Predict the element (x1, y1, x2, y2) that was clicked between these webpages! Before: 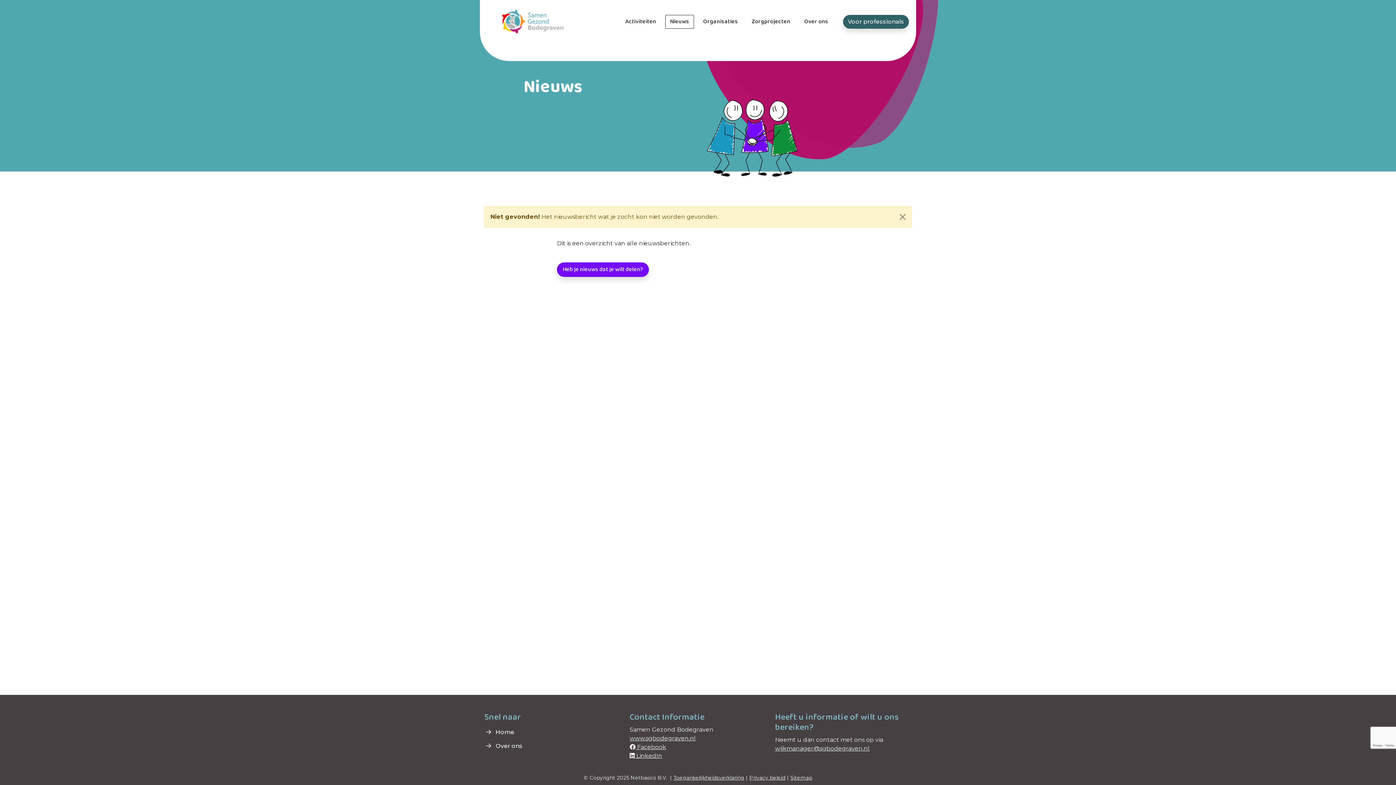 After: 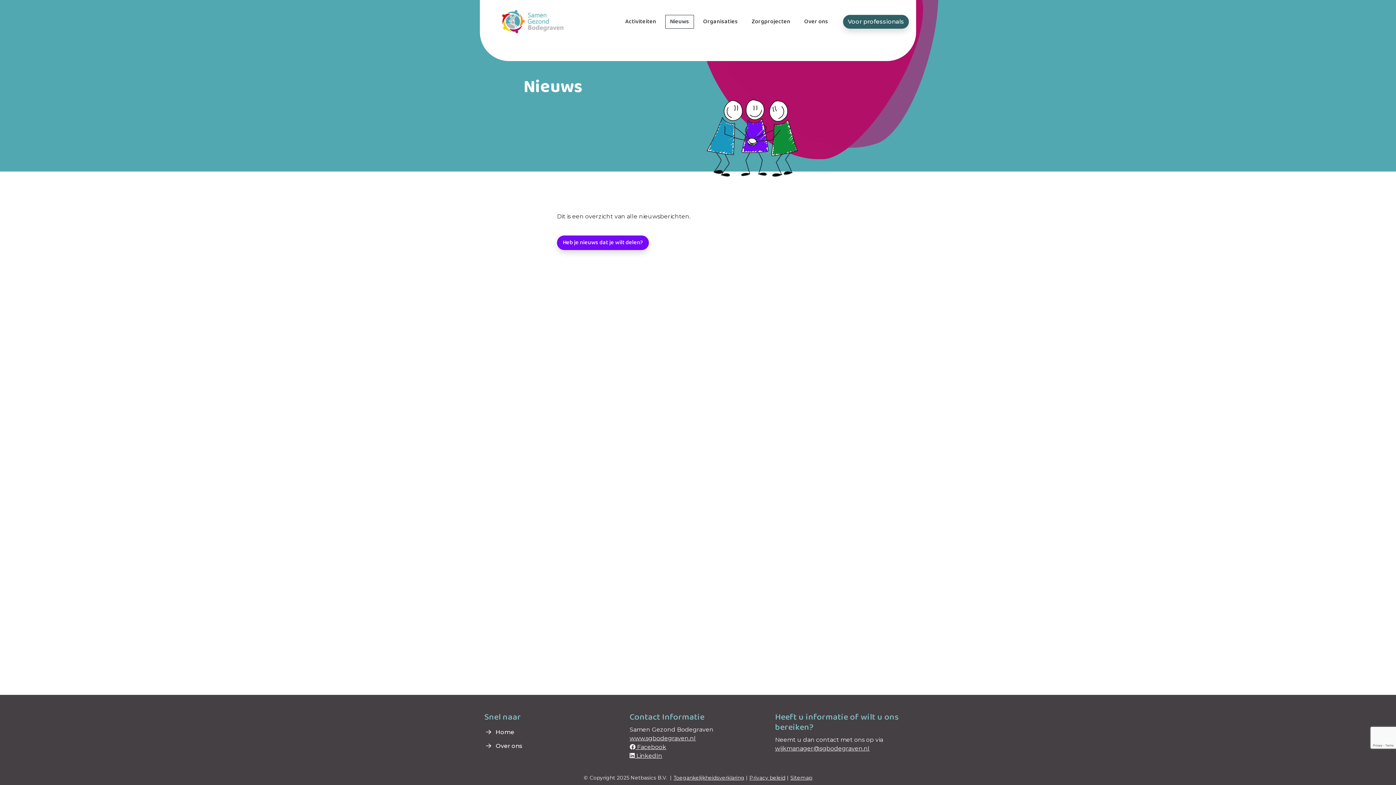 Action: bbox: (665, 14, 694, 28) label: Nieuws